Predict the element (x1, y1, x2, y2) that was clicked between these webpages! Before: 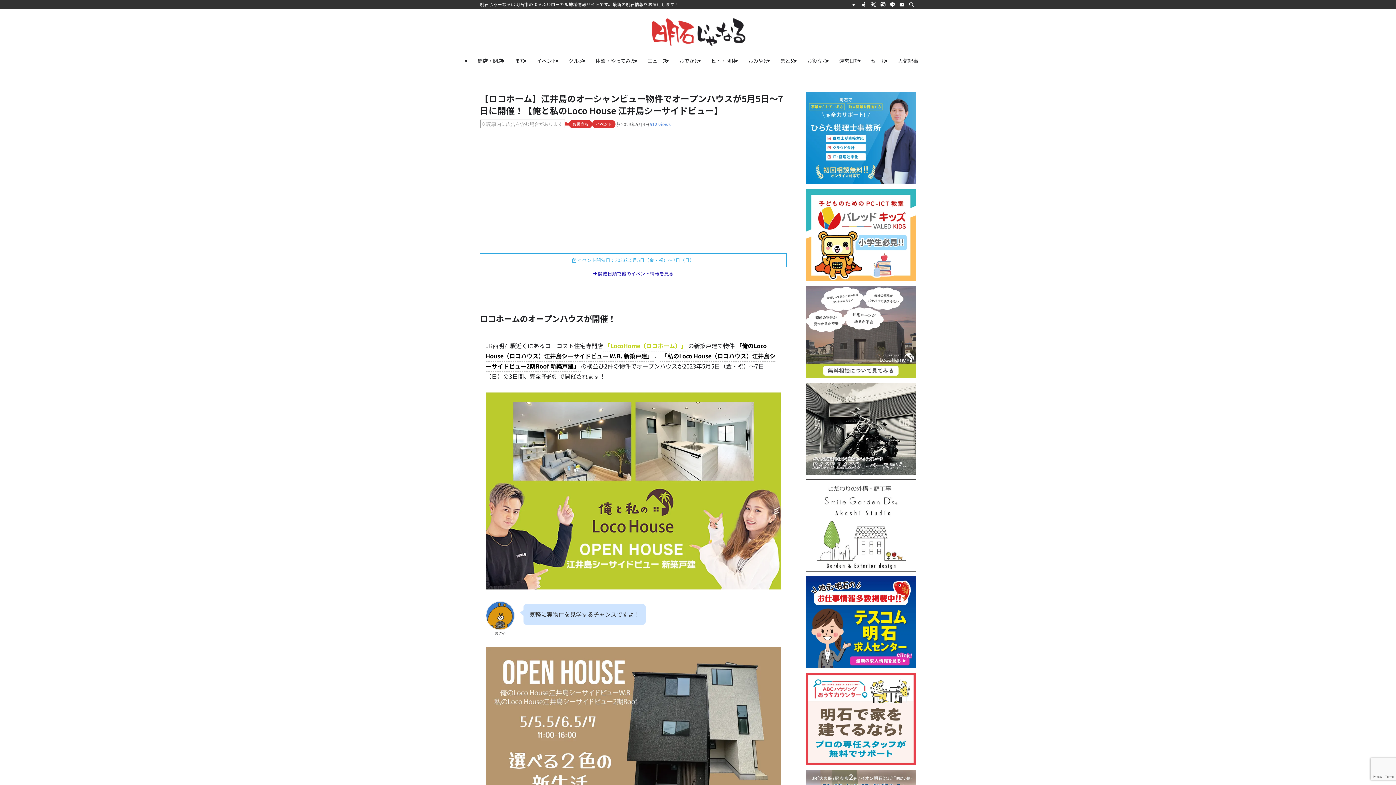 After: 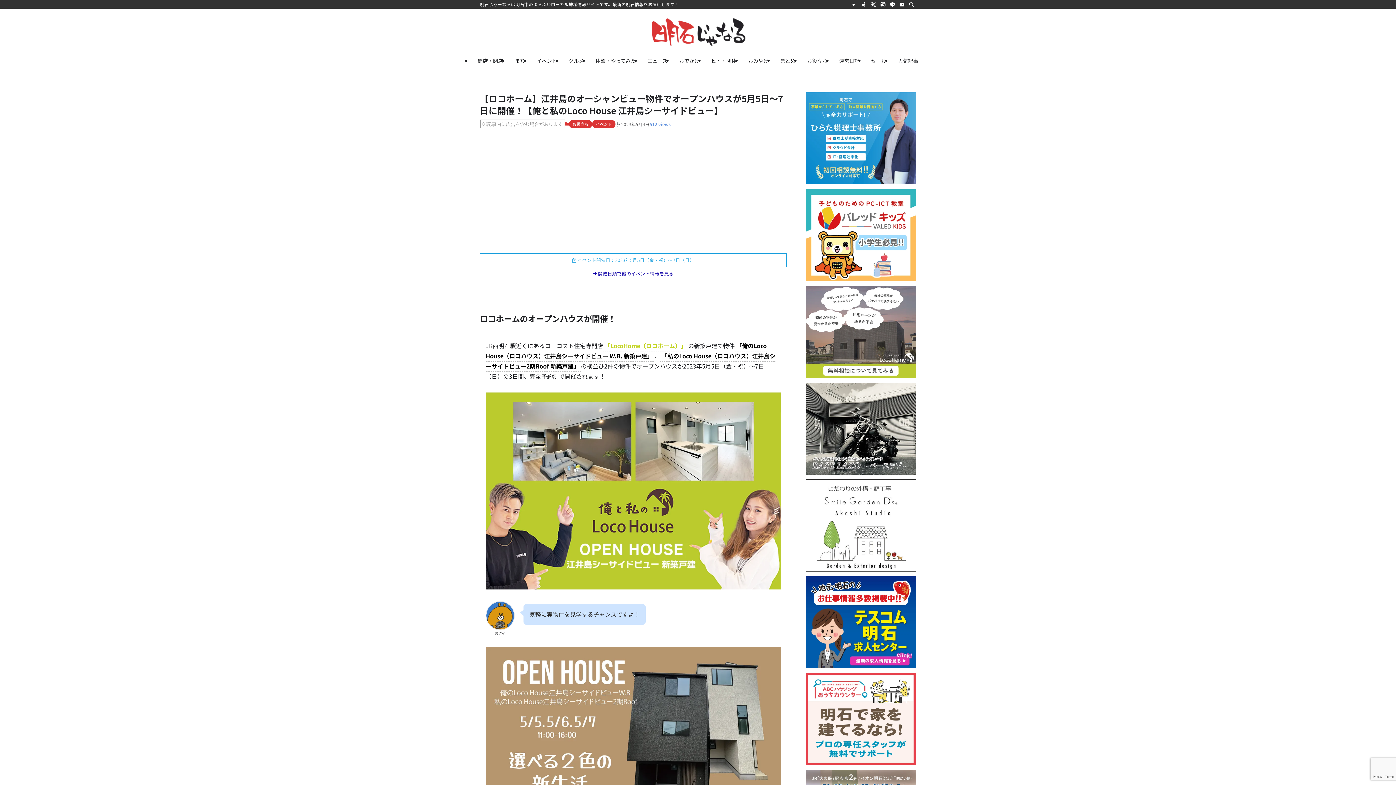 Action: bbox: (805, 662, 916, 670)